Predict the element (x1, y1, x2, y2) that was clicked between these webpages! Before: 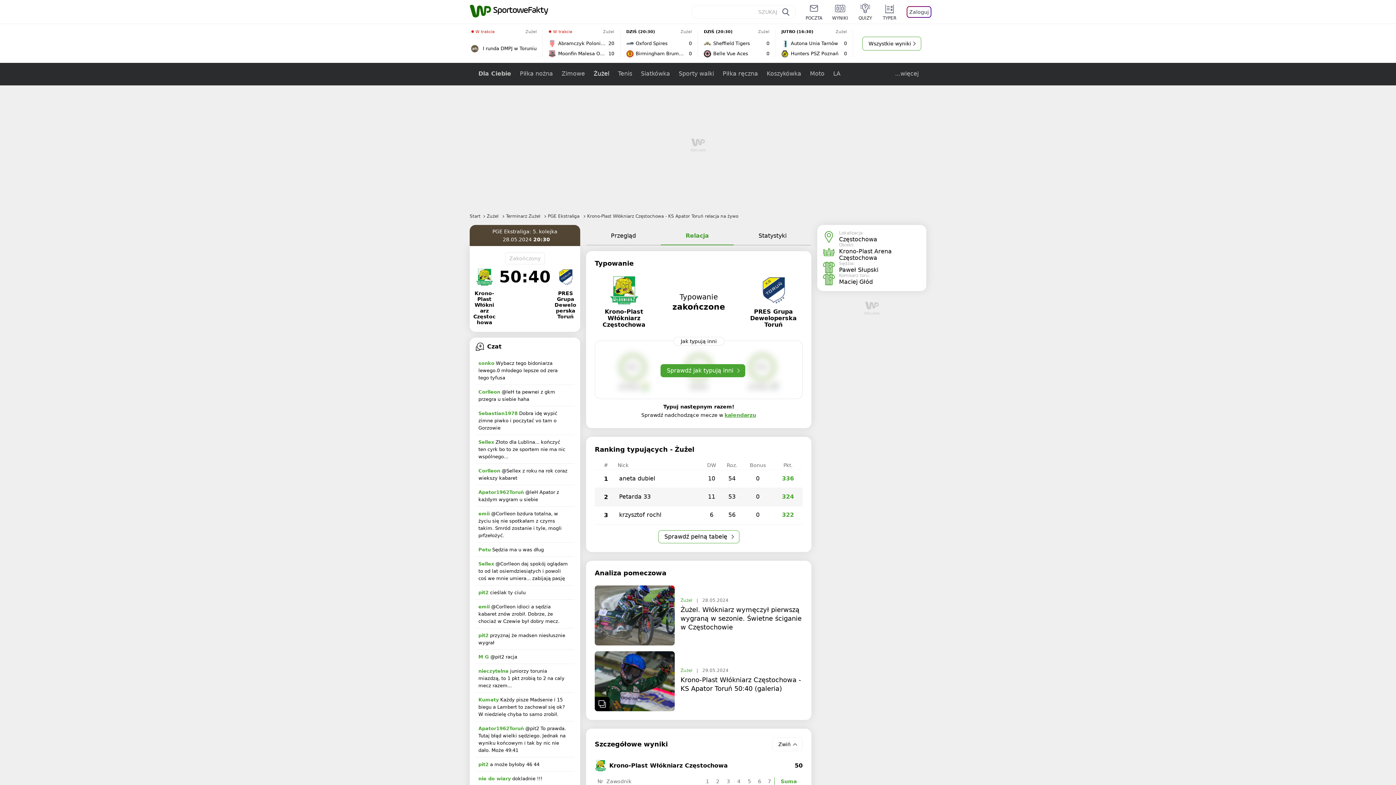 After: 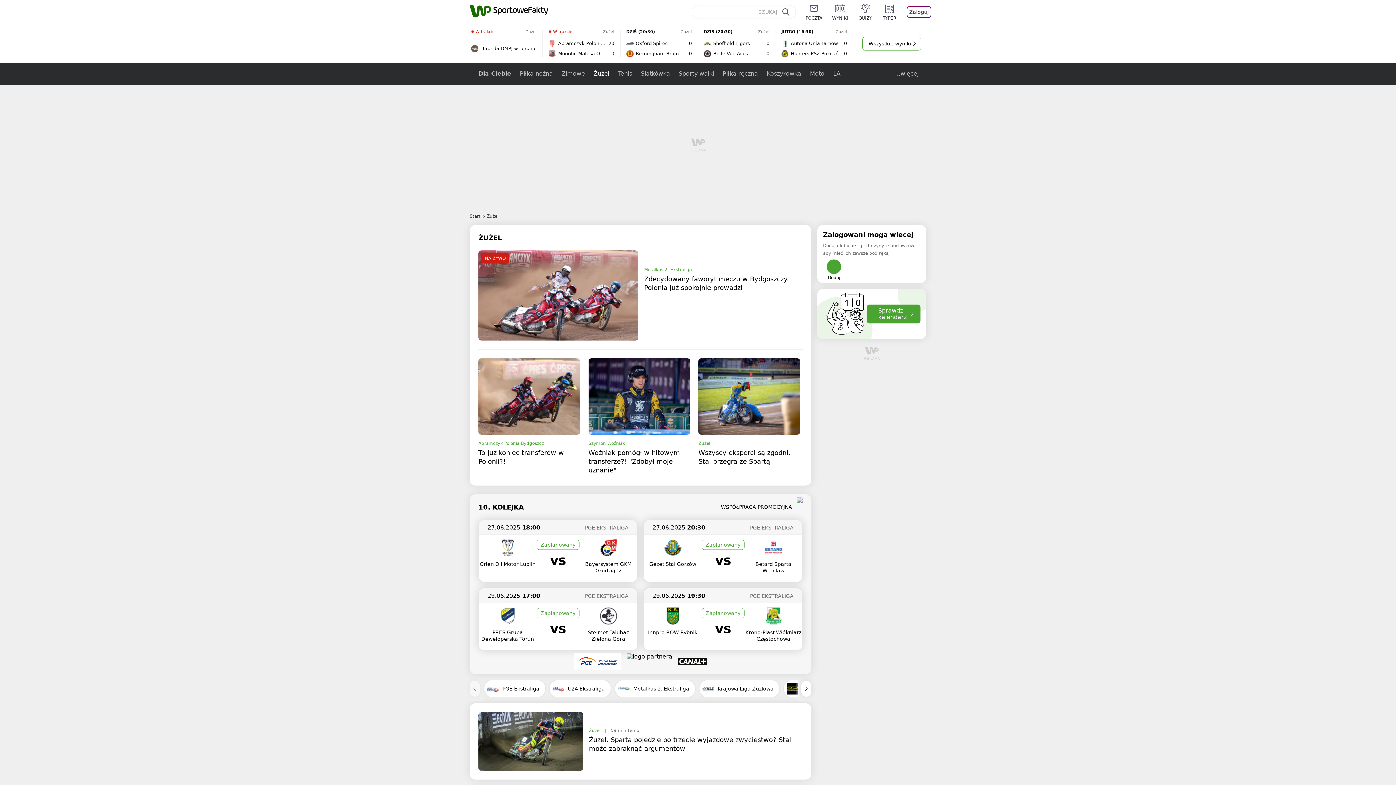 Action: bbox: (680, 598, 696, 603) label: Żużel 